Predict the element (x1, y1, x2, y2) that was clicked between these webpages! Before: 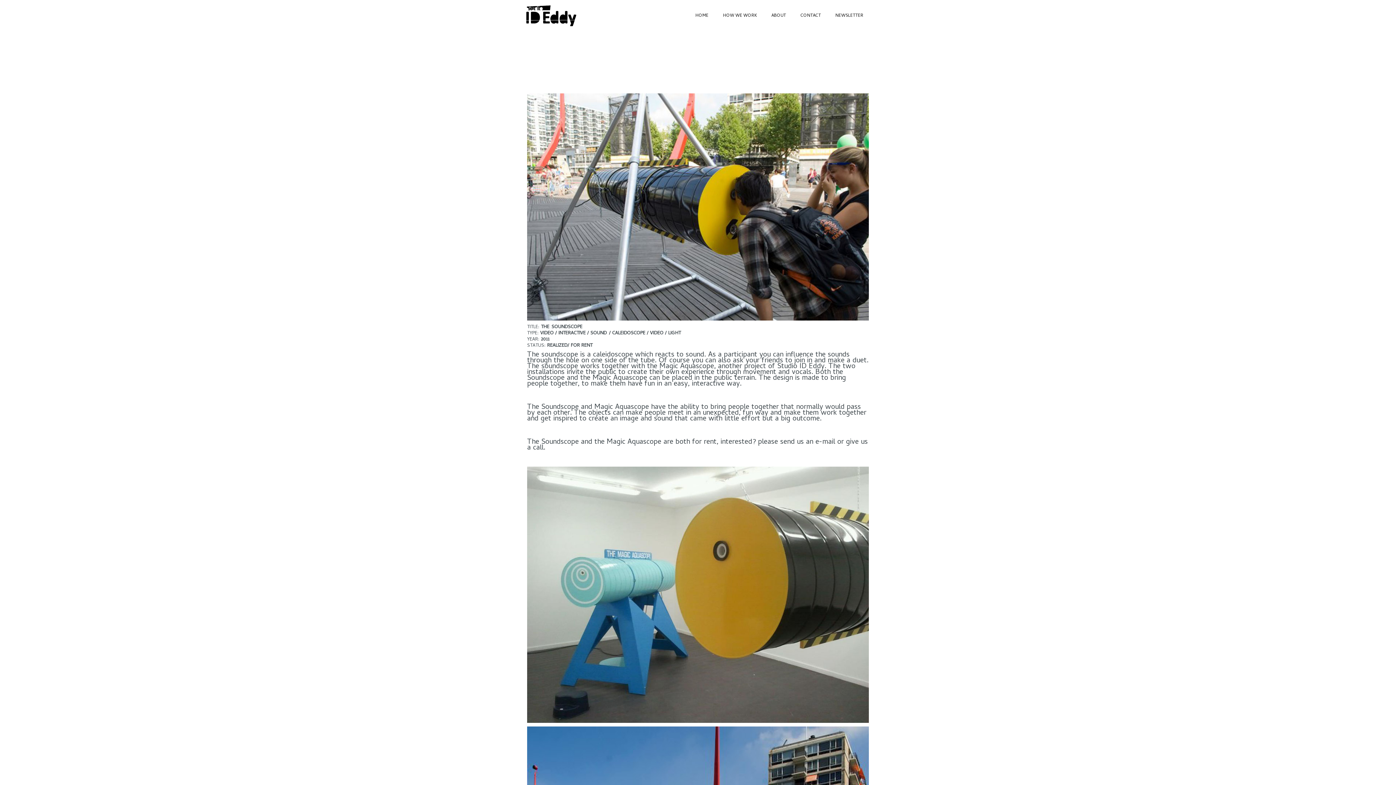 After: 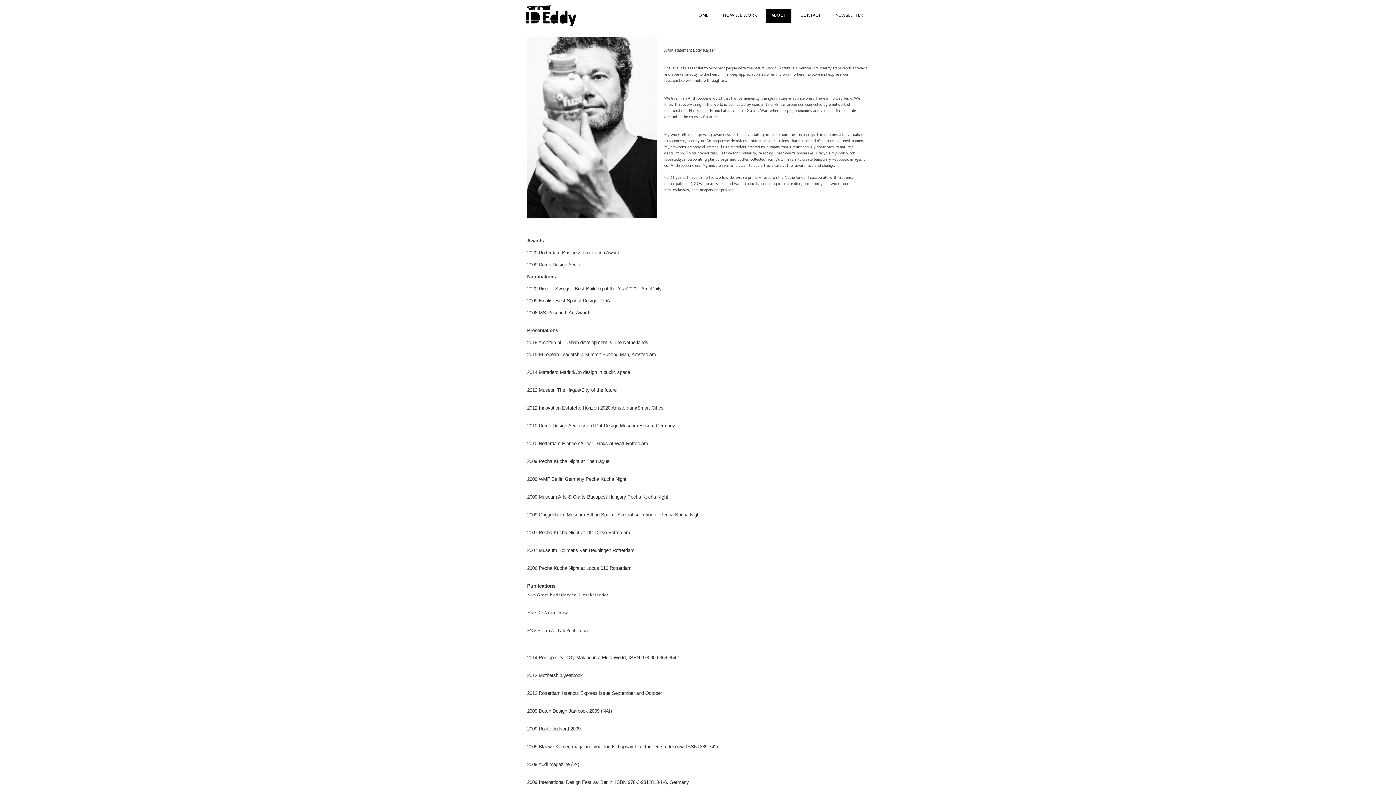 Action: label: ABOUT bbox: (766, 8, 791, 23)